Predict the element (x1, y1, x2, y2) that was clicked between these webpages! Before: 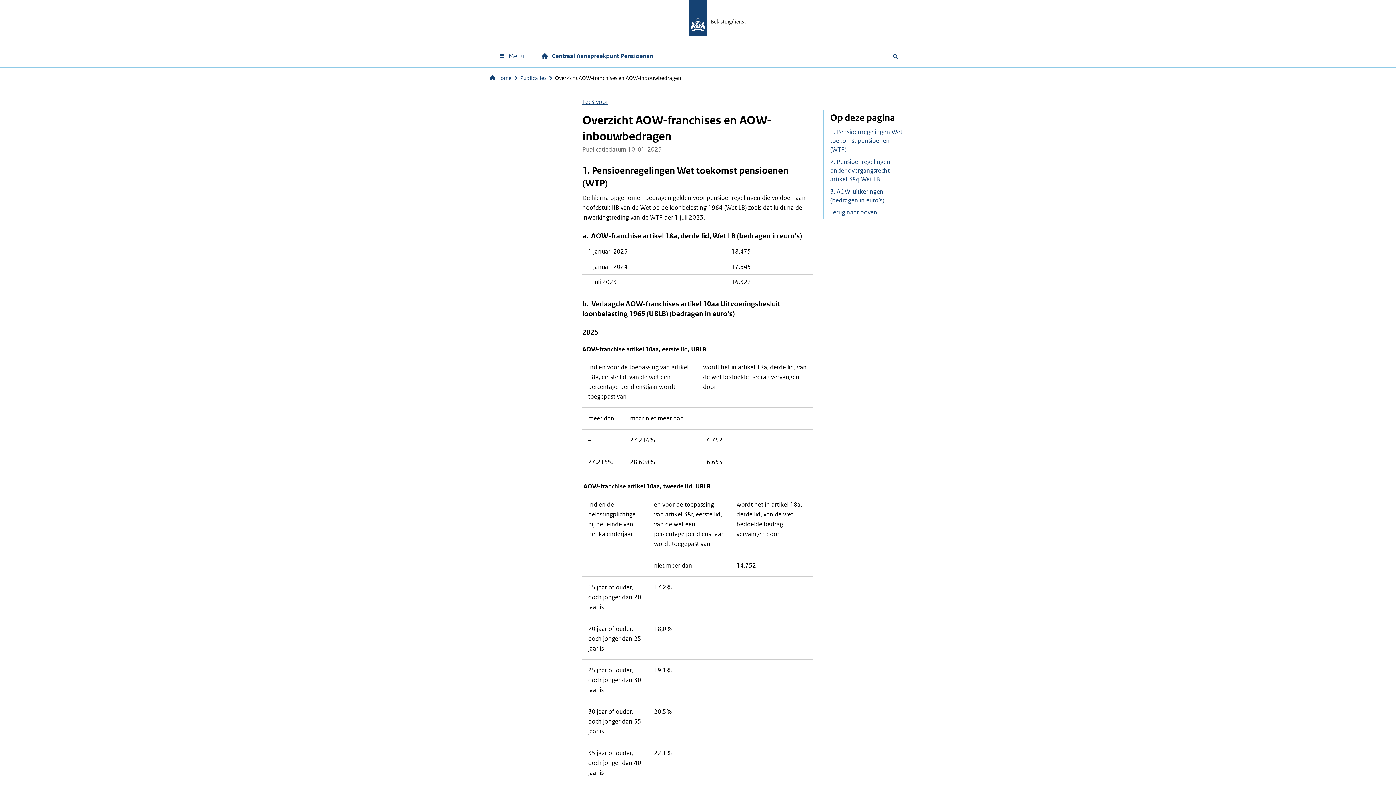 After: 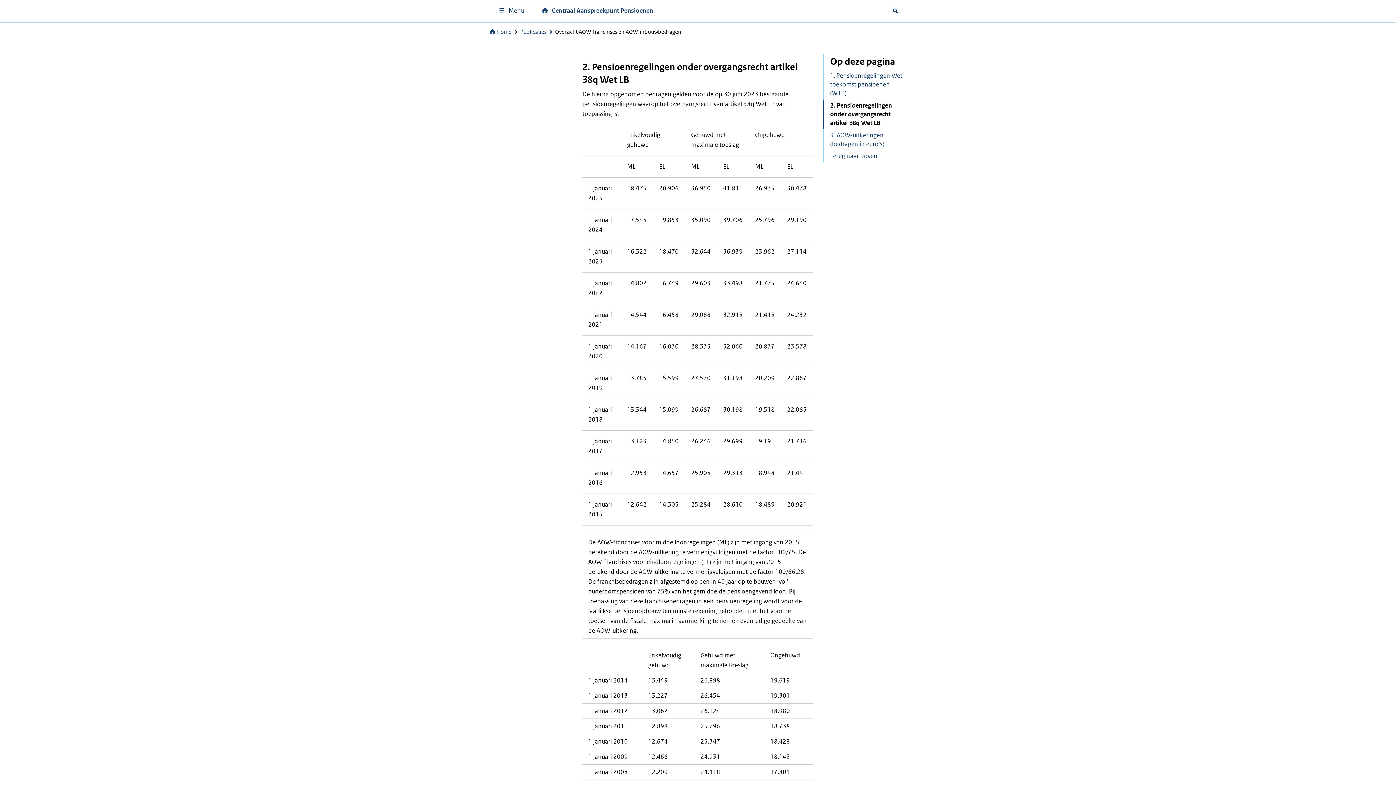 Action: bbox: (823, 156, 906, 185) label: 2. Pensioenregelingen onder overgangsrecht artikel 38q Wet LB